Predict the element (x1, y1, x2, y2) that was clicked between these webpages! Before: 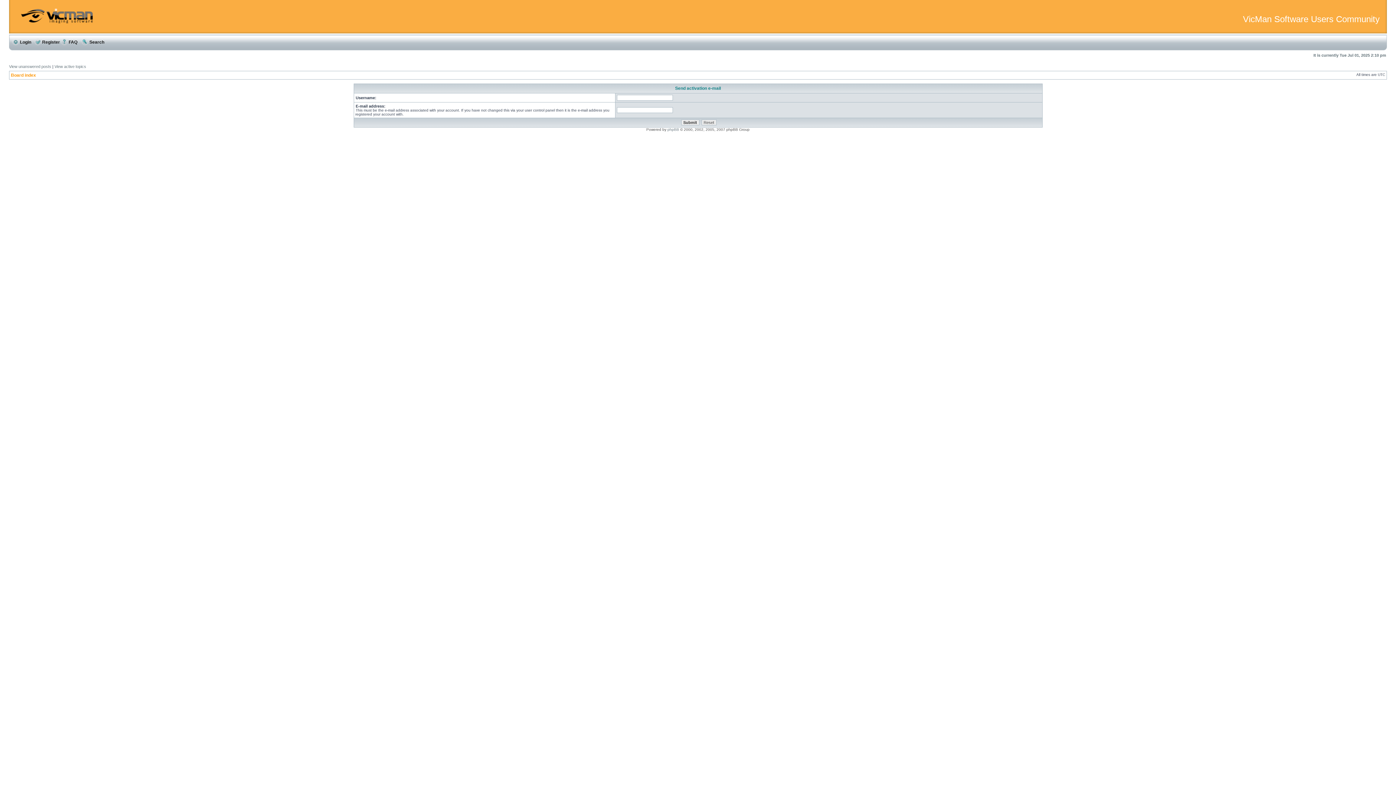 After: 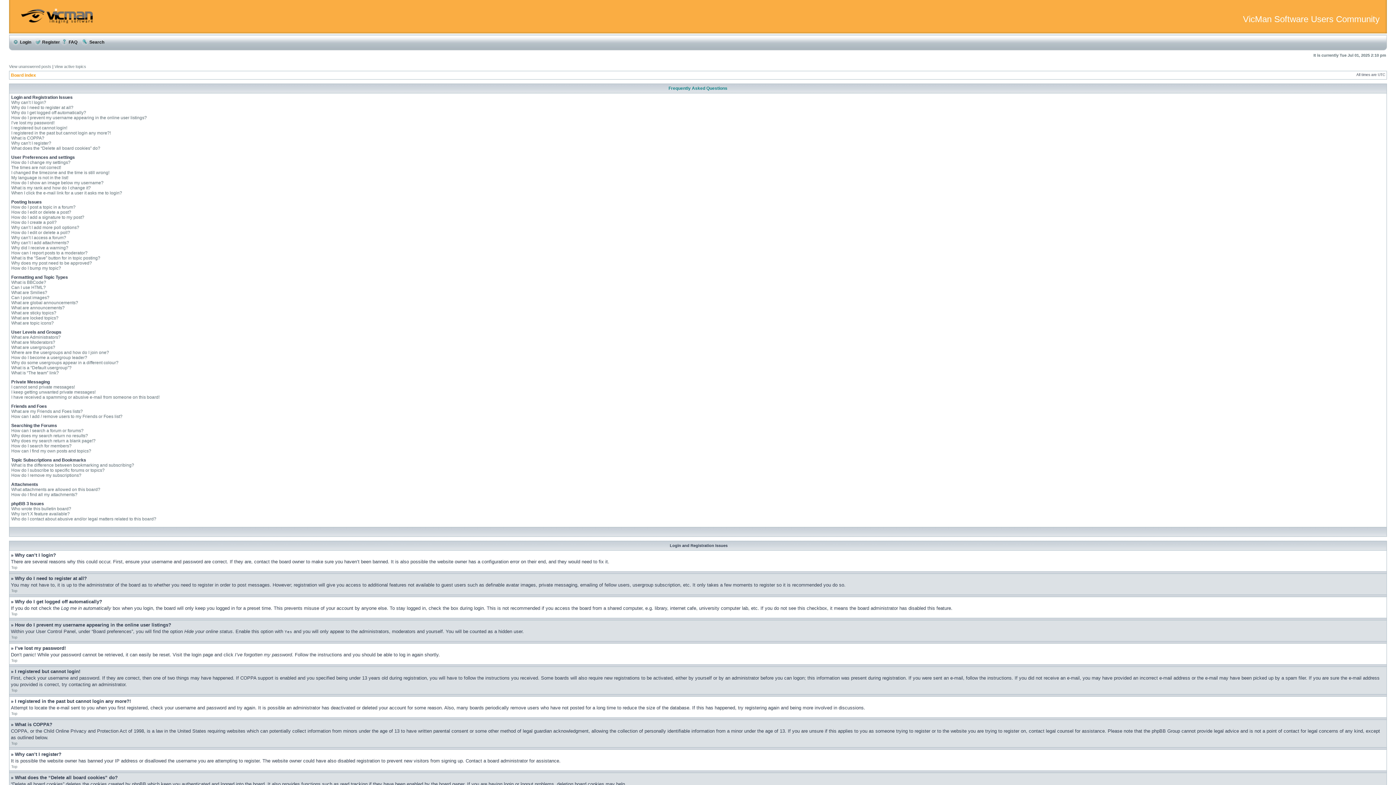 Action: bbox: (61, 39, 77, 44) label:  FAQ